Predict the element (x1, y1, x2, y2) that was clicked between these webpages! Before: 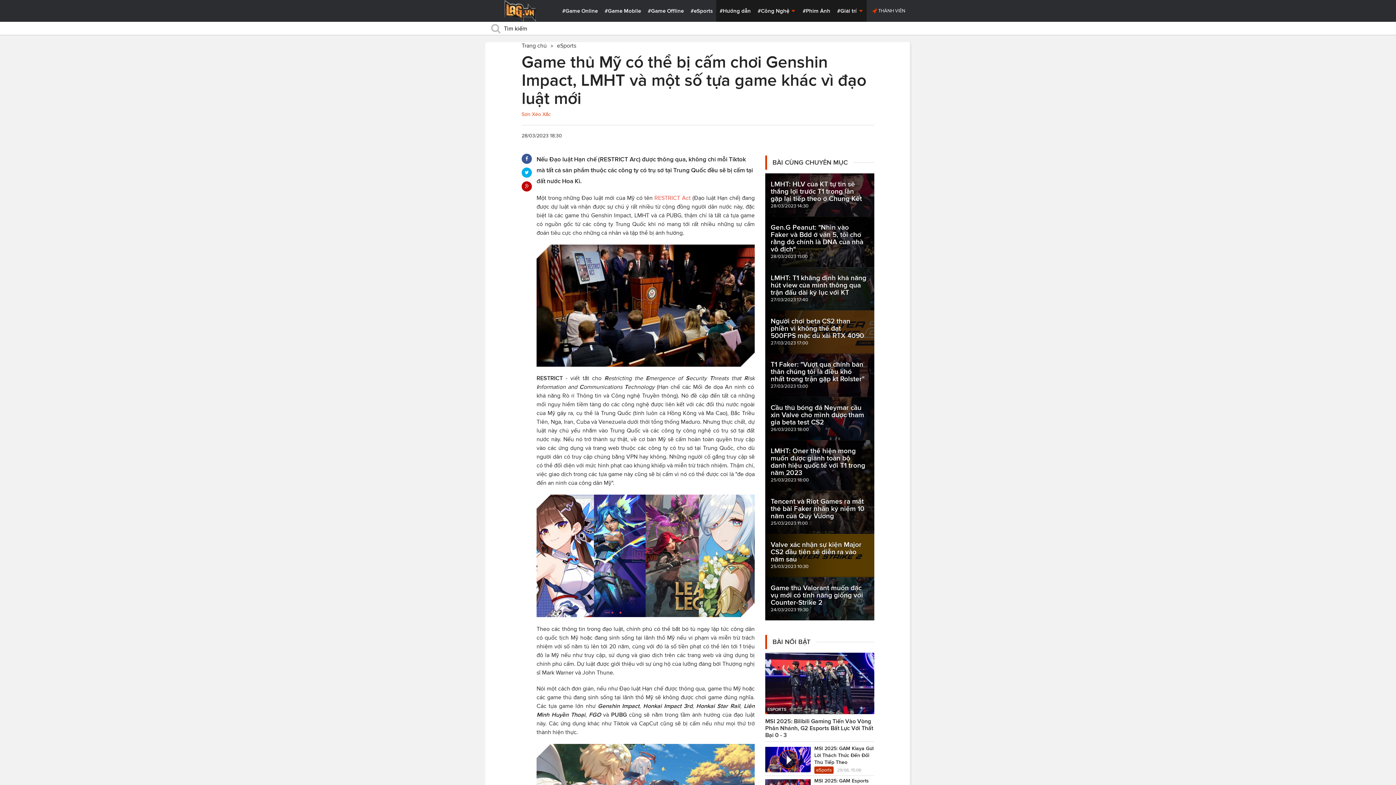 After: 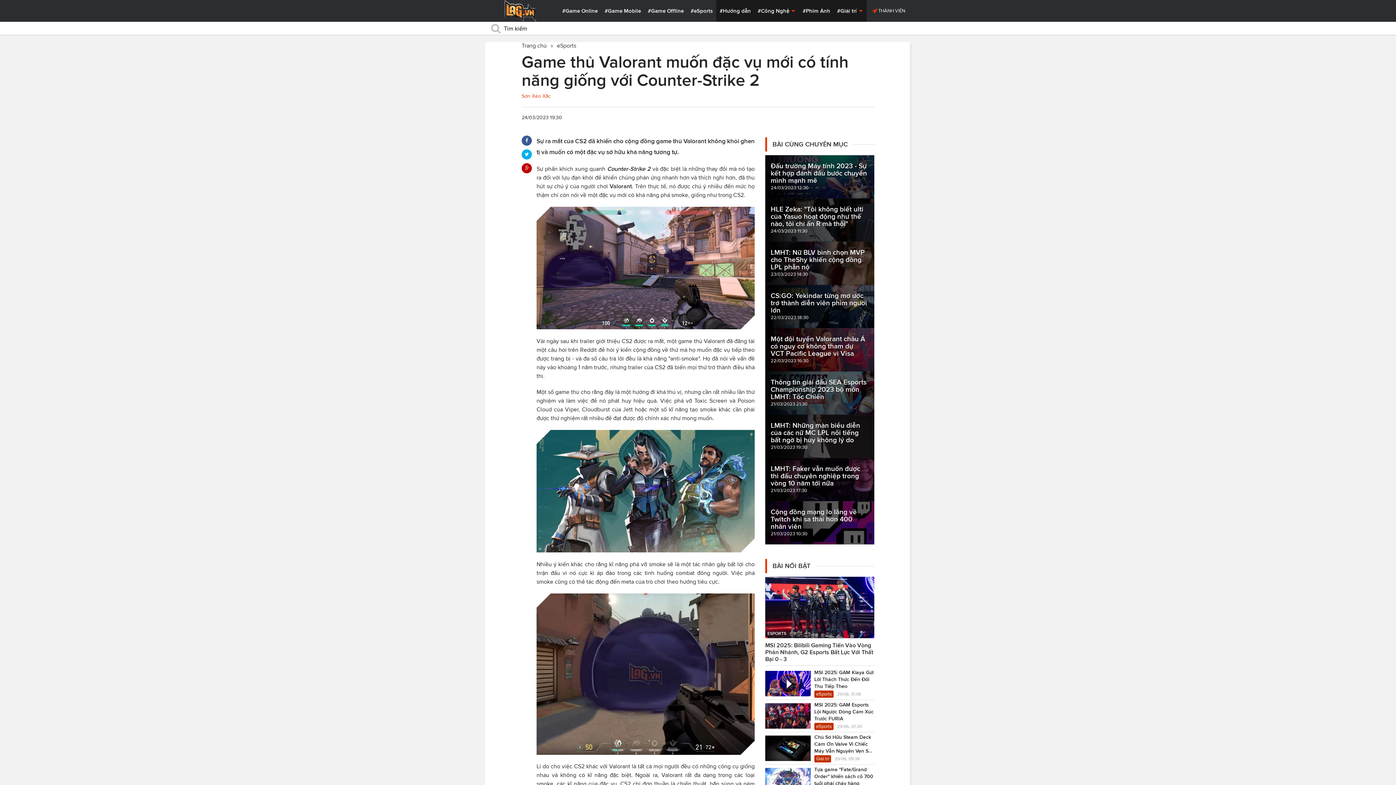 Action: label: Game thủ Valorant muốn đặc vụ mới có tính năng giống với Counter-Strike 2

24/03/2023 19:30 bbox: (765, 577, 874, 620)